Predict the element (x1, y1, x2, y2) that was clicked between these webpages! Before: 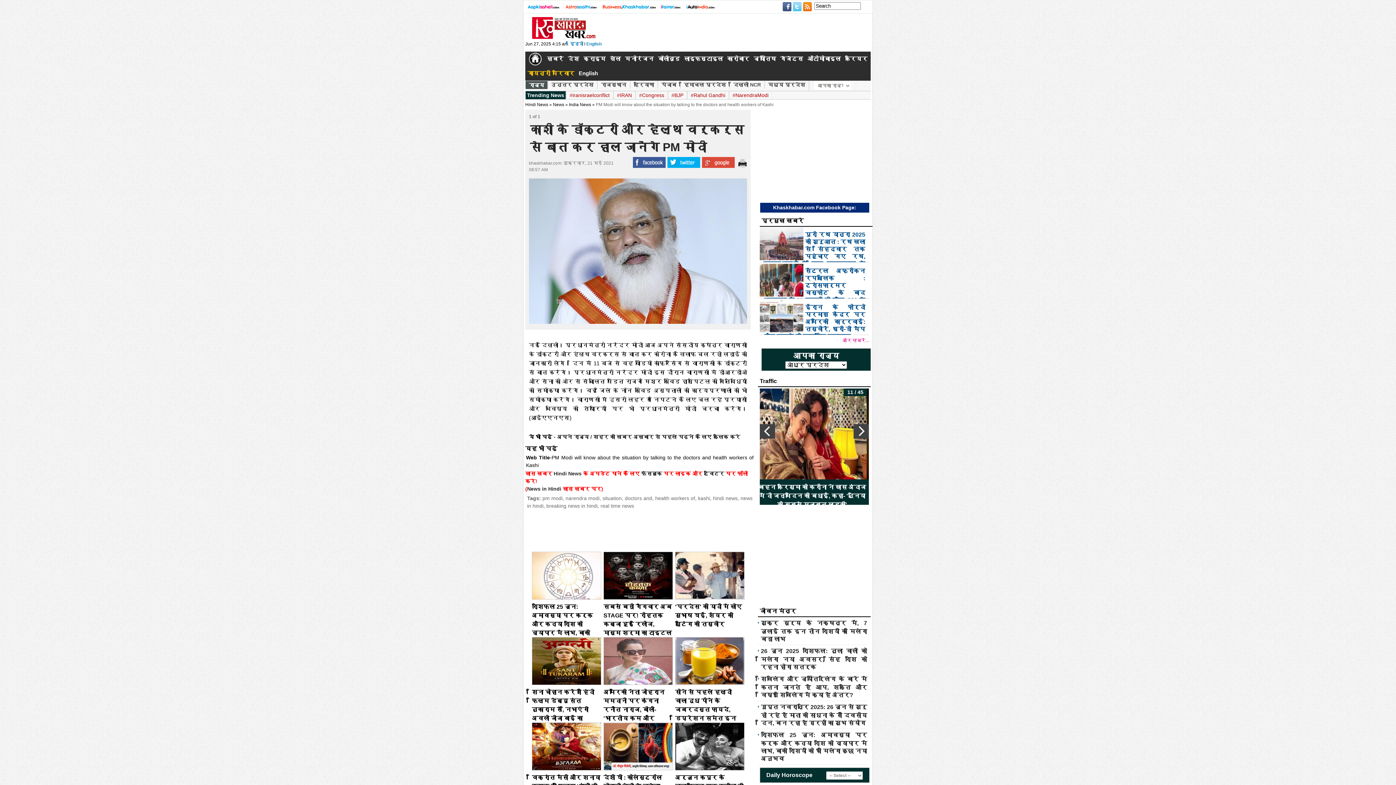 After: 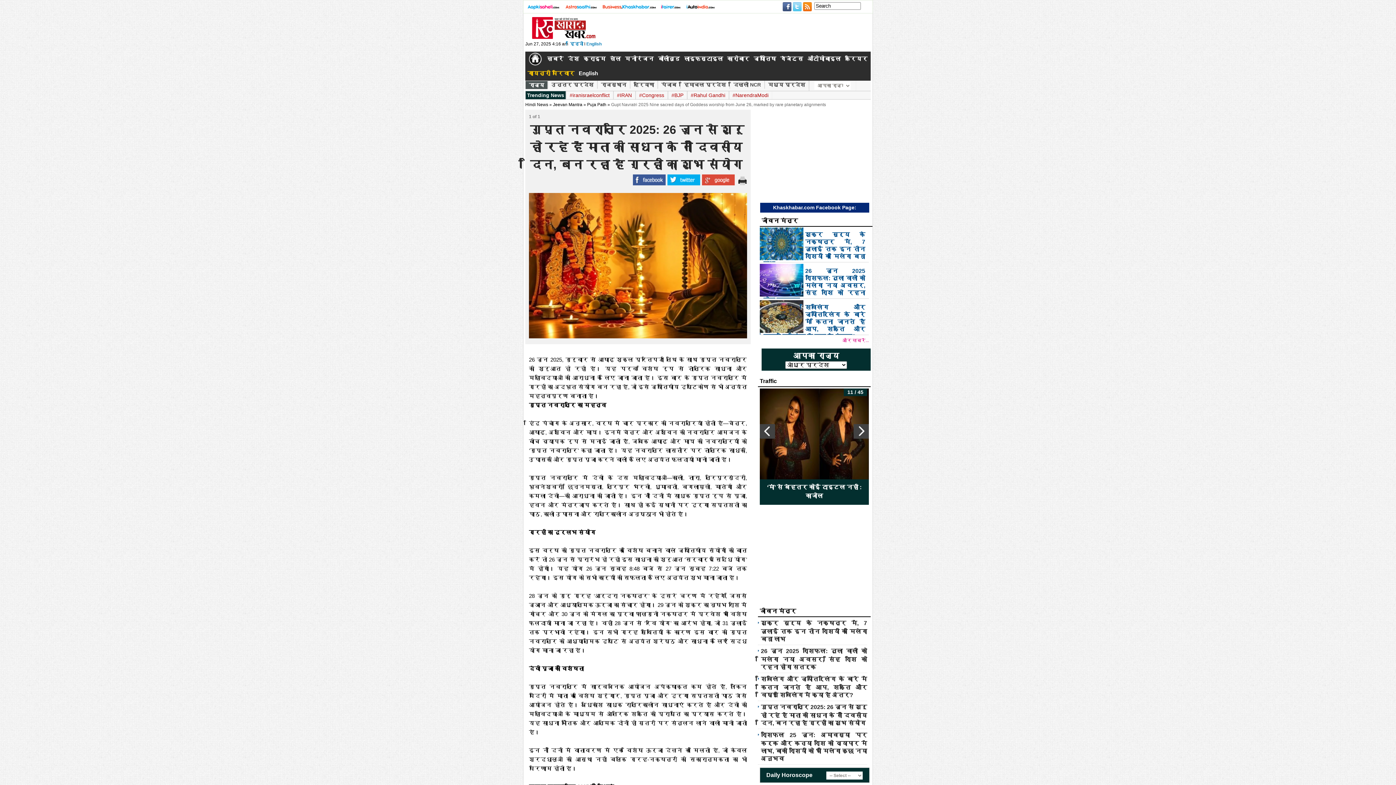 Action: label: गुप्त नवरात्रि 2025: 26 जून से शुरू हो रहे हैं माता की साधना के नौ दिवसीय दिन, बन रहा है ग्रहों का शुभ संयोग bbox: (761, 704, 867, 726)